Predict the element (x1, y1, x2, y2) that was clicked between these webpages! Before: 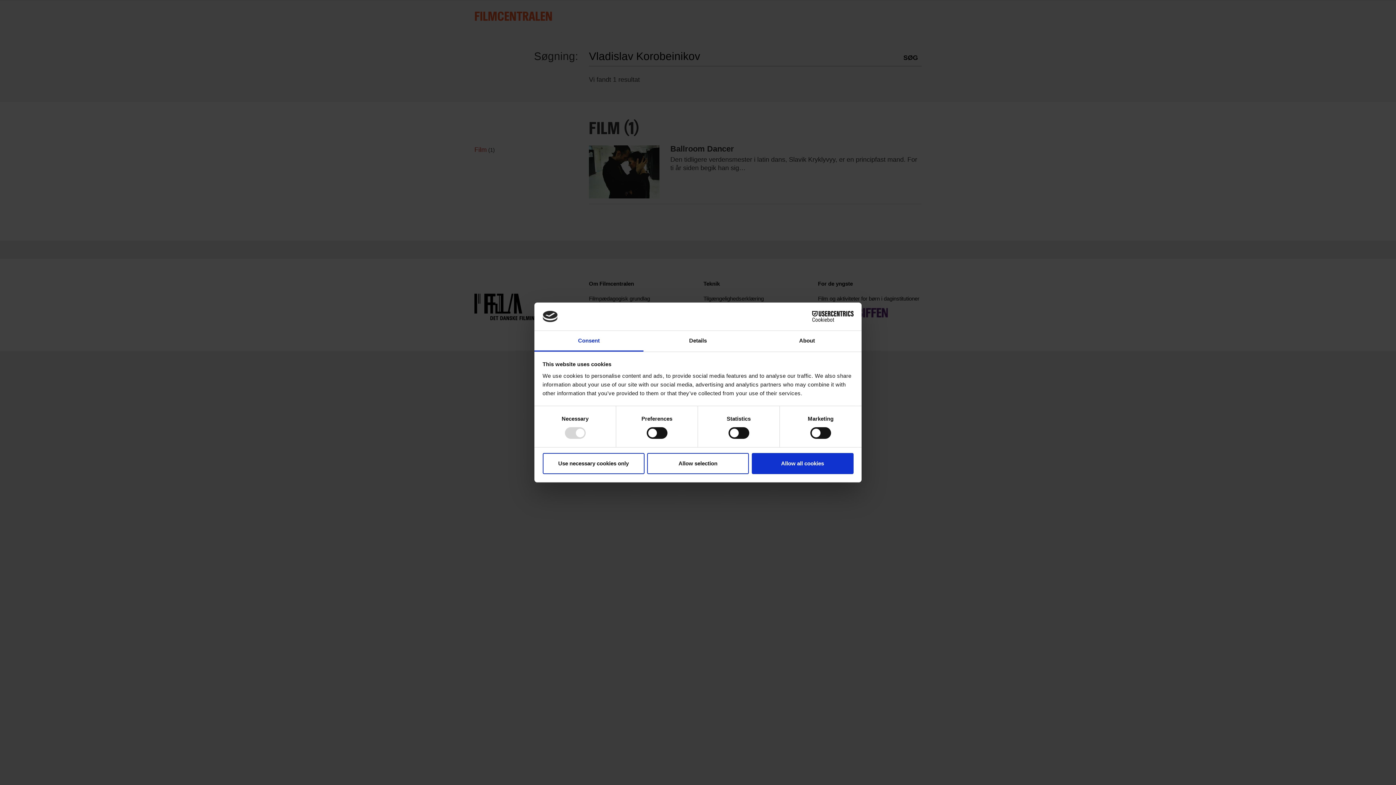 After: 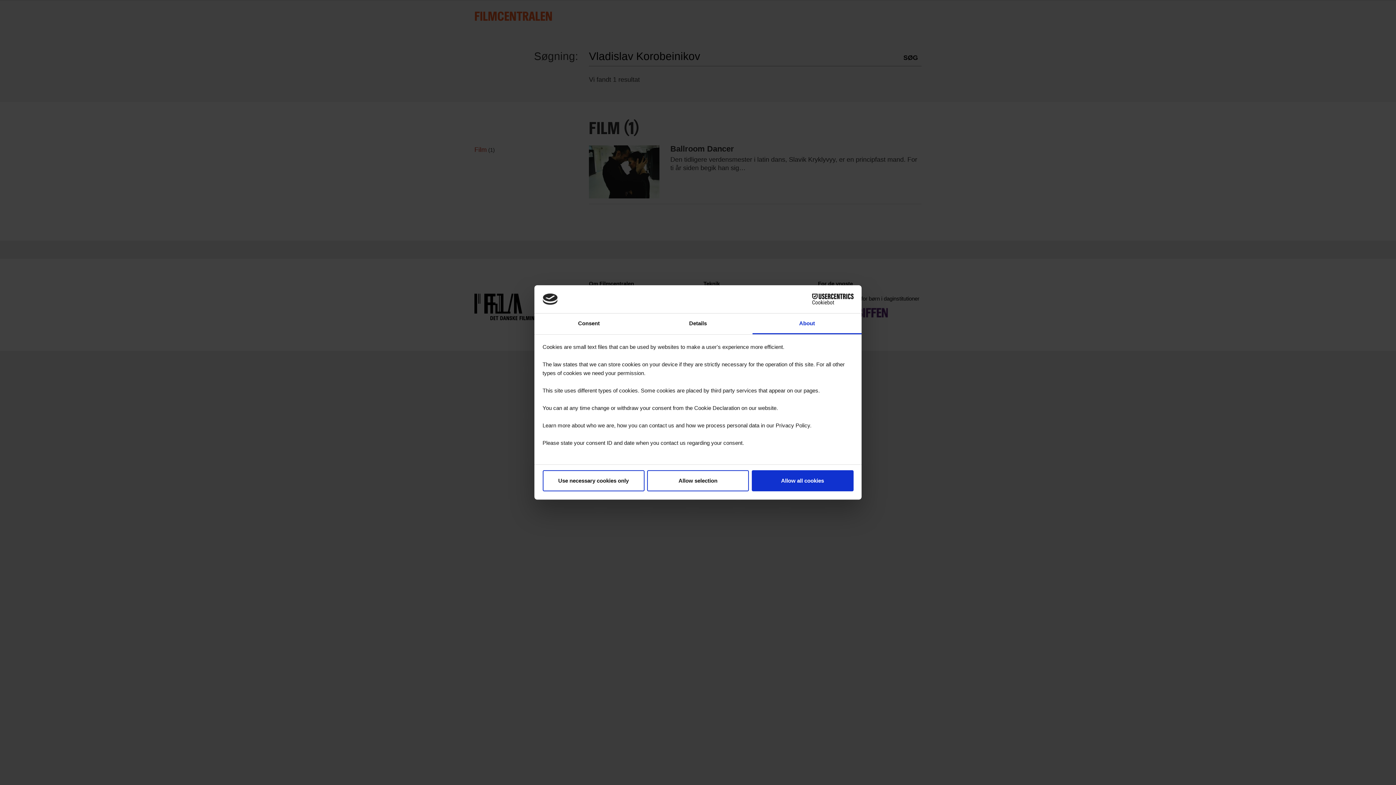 Action: bbox: (752, 331, 861, 351) label: About